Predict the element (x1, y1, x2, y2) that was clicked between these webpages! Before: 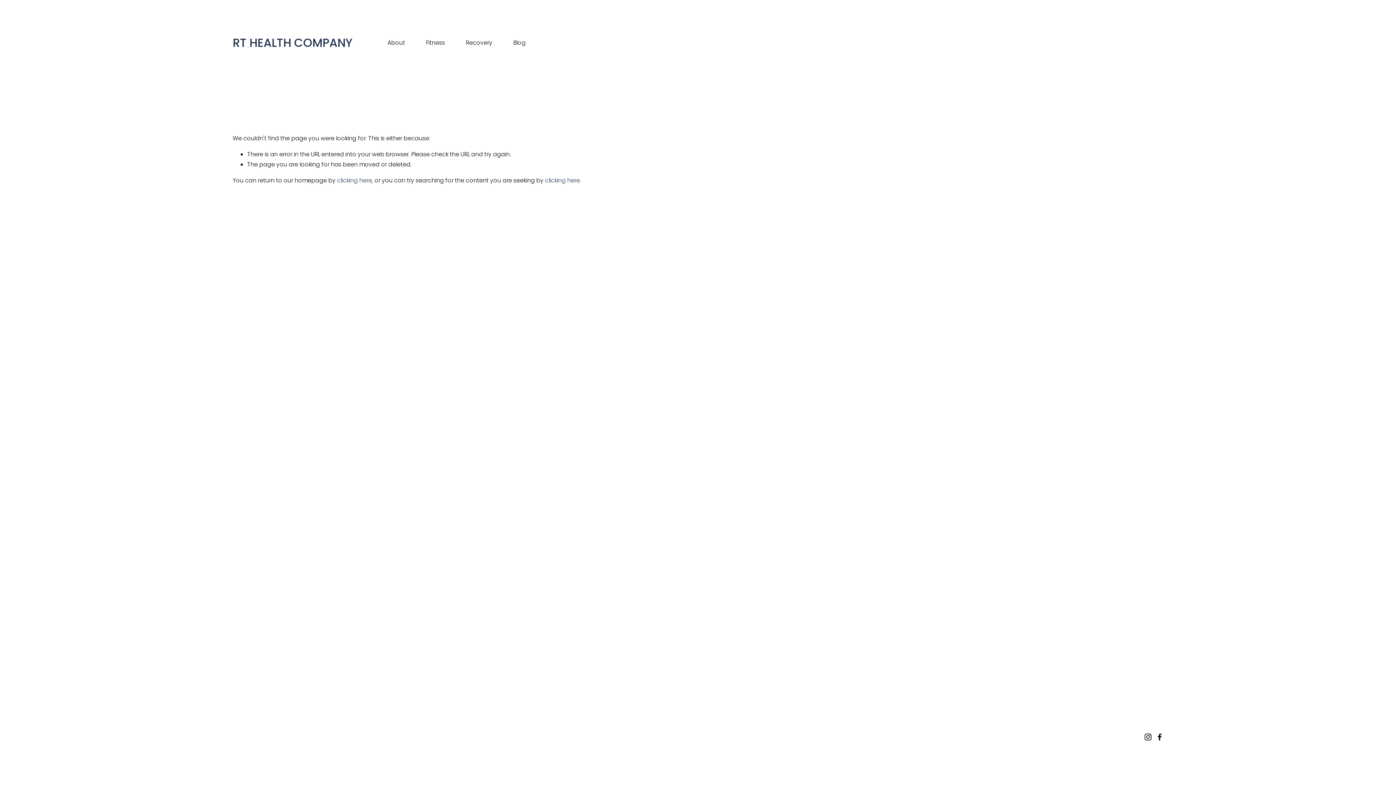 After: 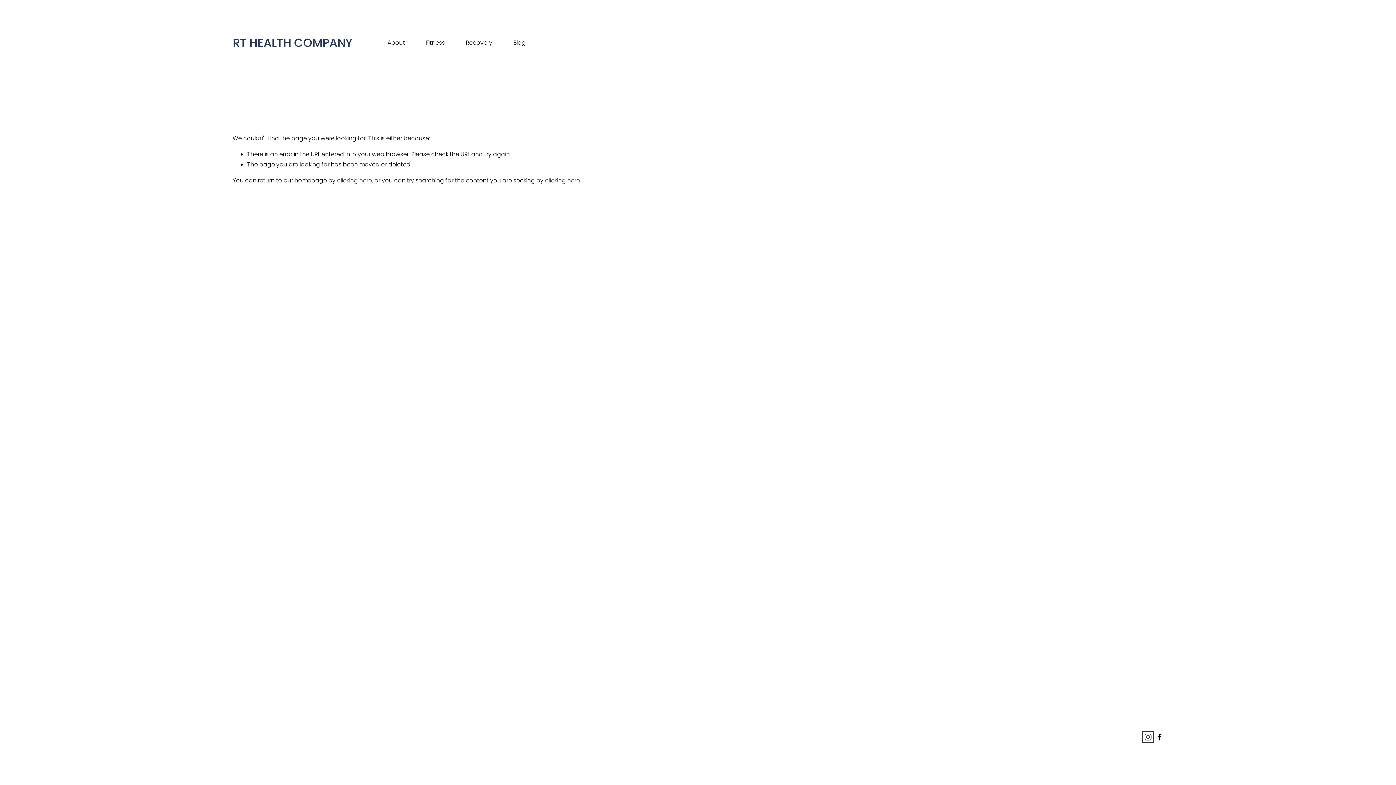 Action: label: Instagram bbox: (1144, 733, 1152, 741)